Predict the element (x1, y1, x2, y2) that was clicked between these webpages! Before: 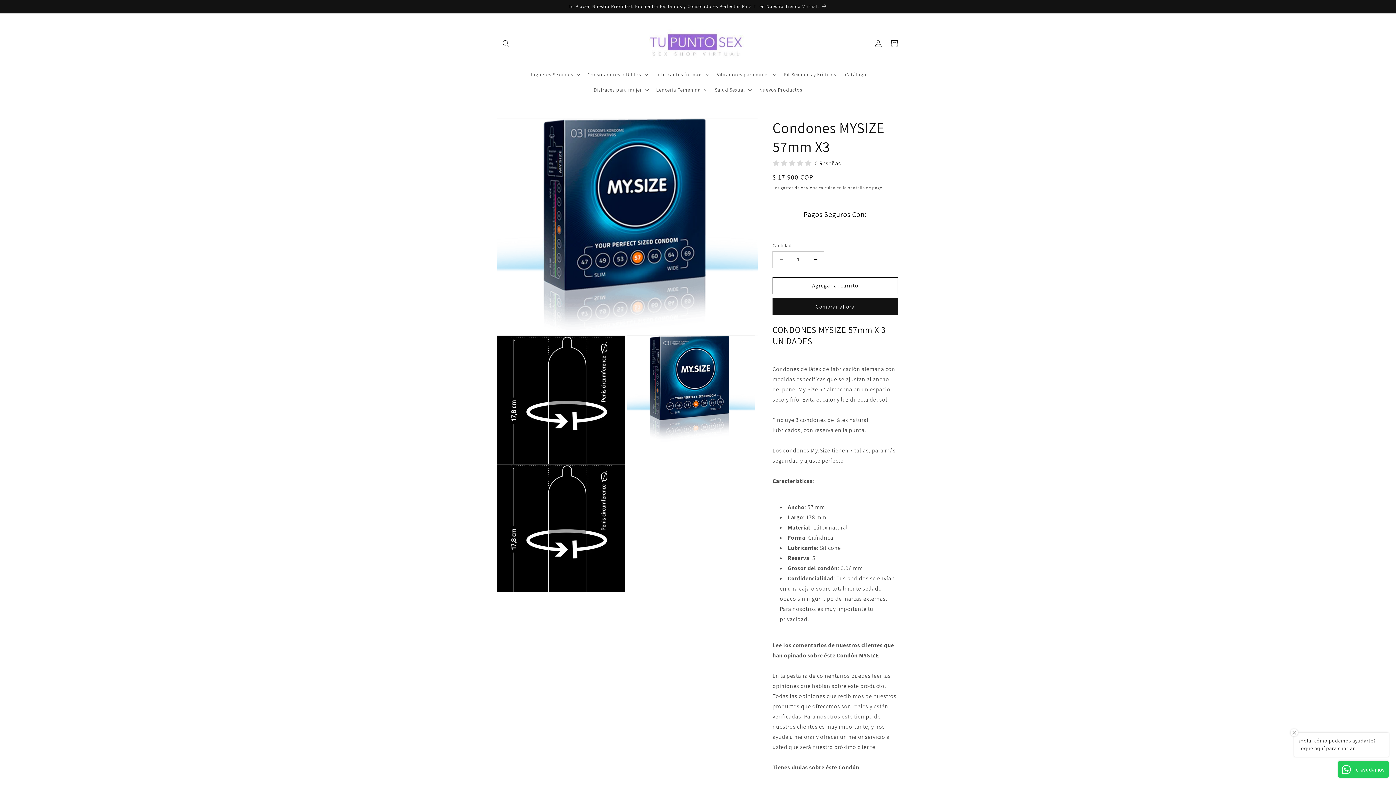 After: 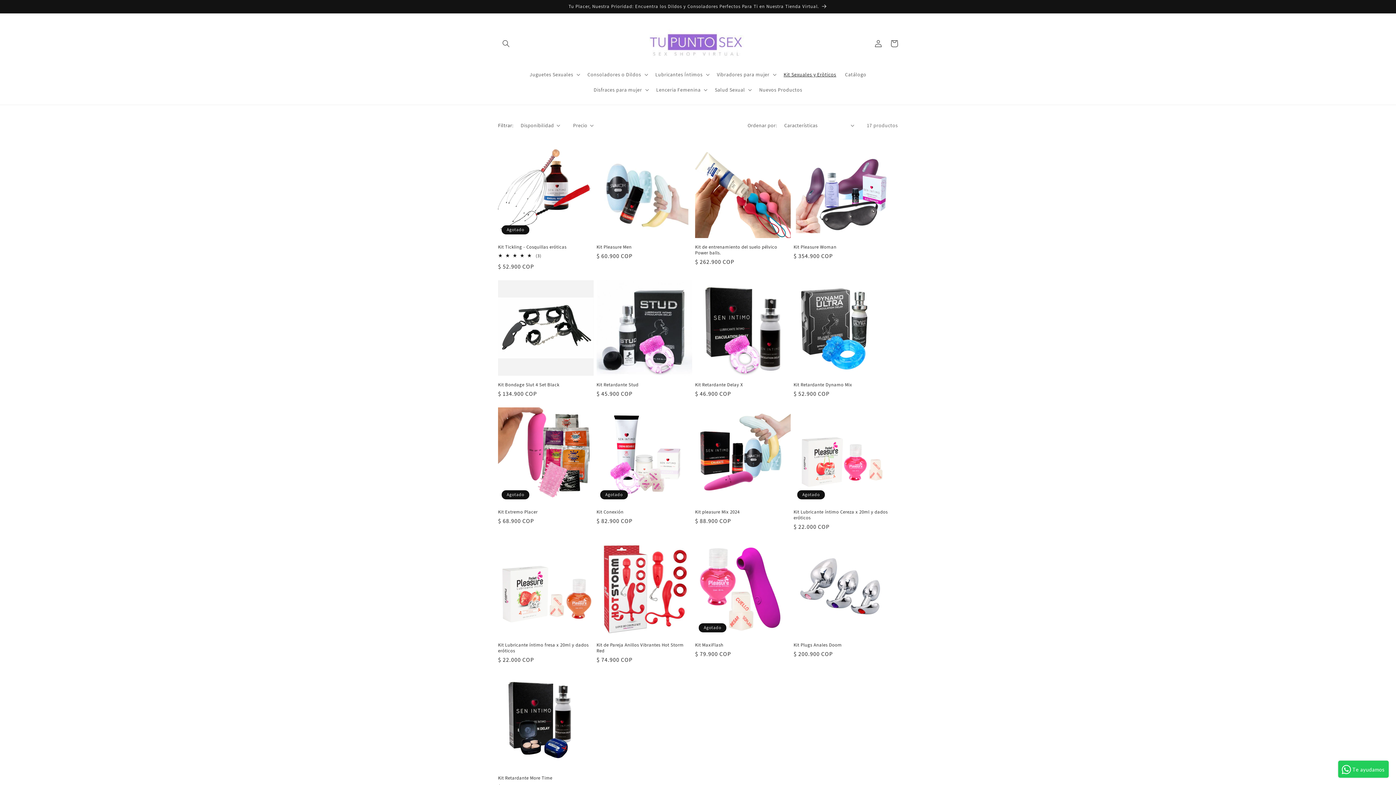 Action: bbox: (779, 66, 840, 82) label: Kit Sexuales y Eròticos